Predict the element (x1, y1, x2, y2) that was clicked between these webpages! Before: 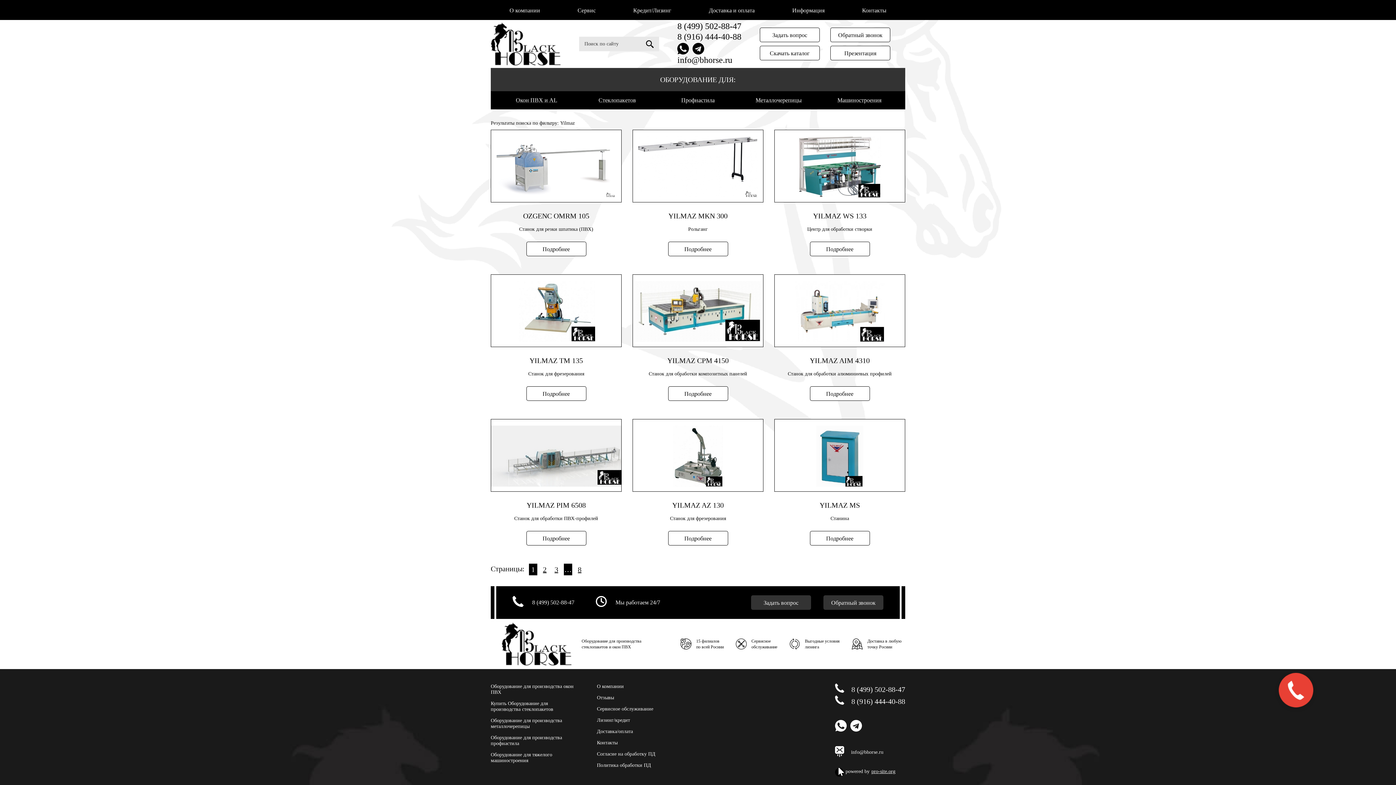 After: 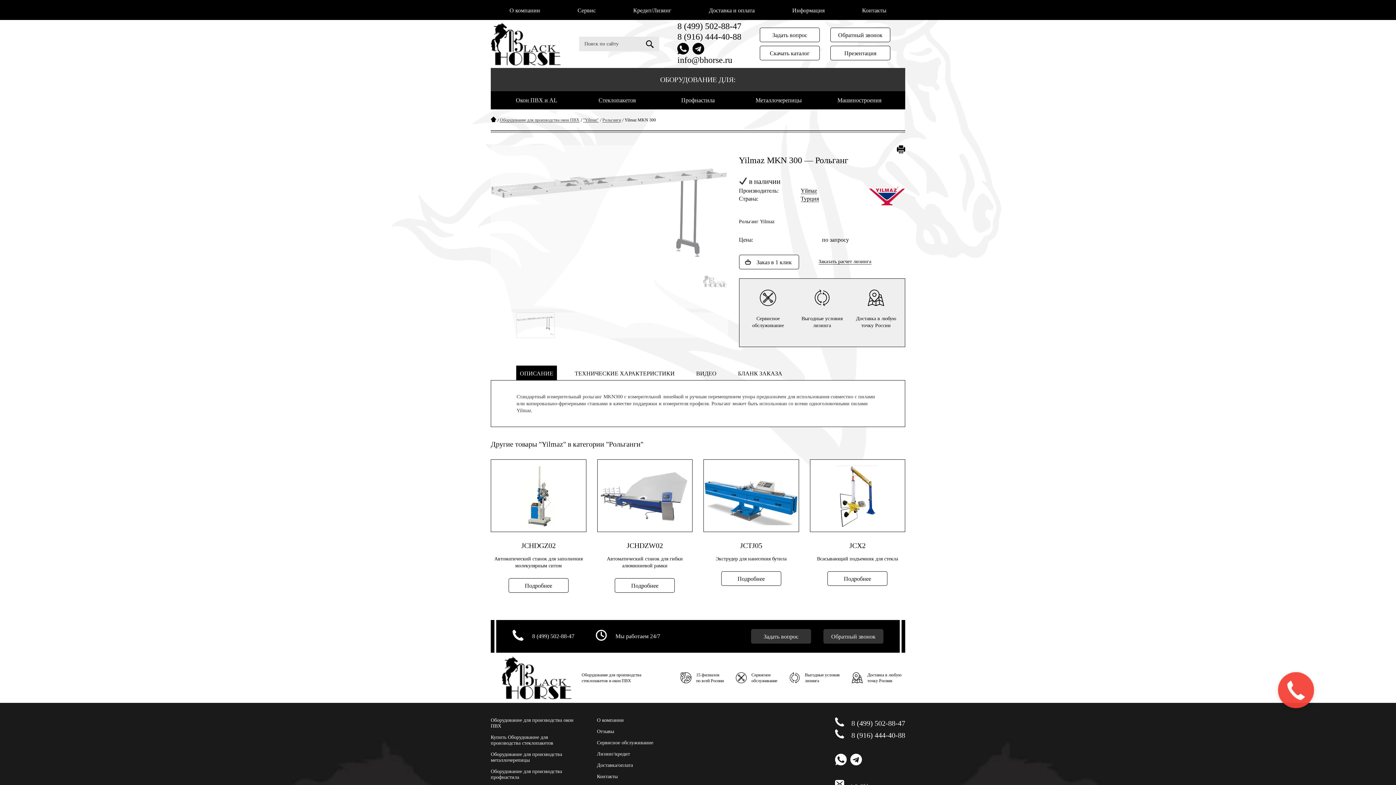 Action: label: YILMAZ MKN 300 bbox: (668, 212, 727, 220)